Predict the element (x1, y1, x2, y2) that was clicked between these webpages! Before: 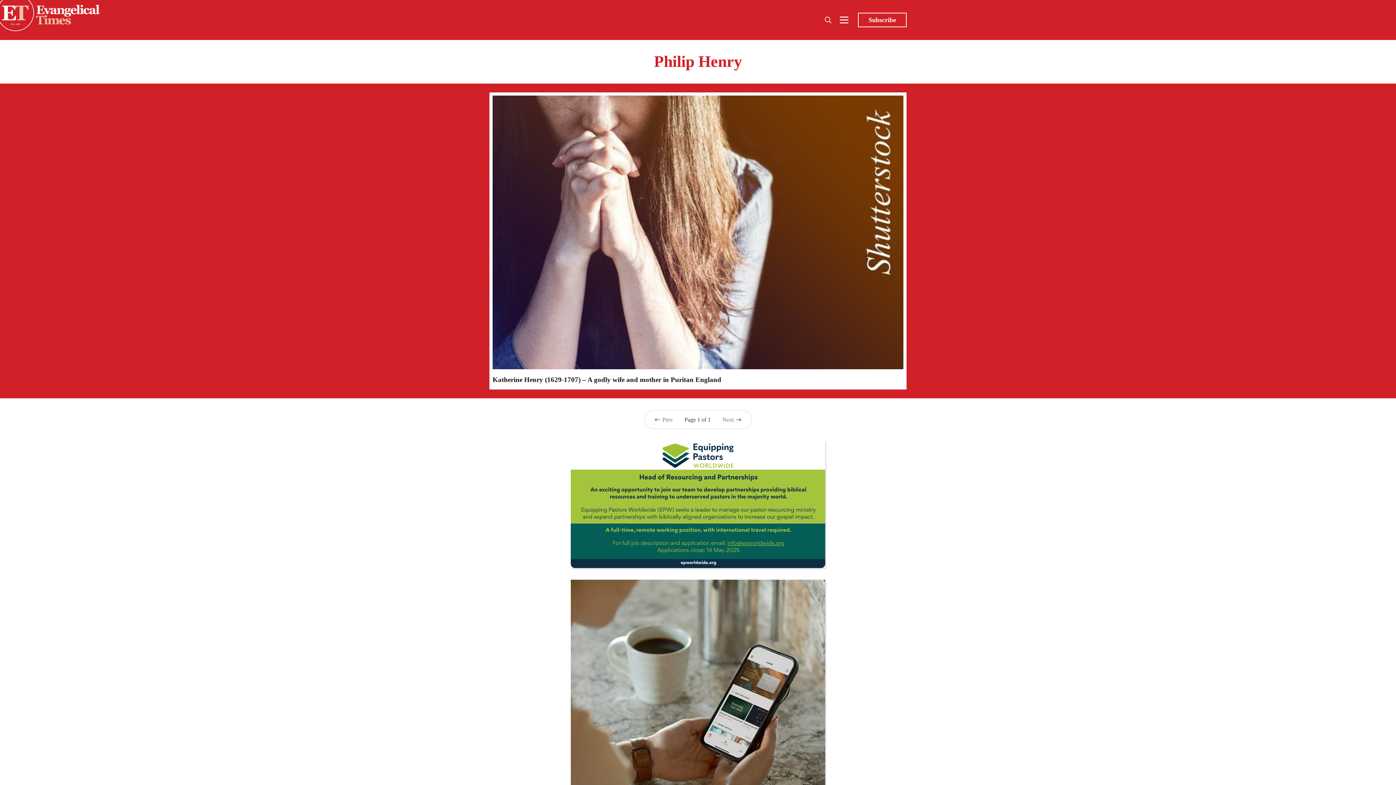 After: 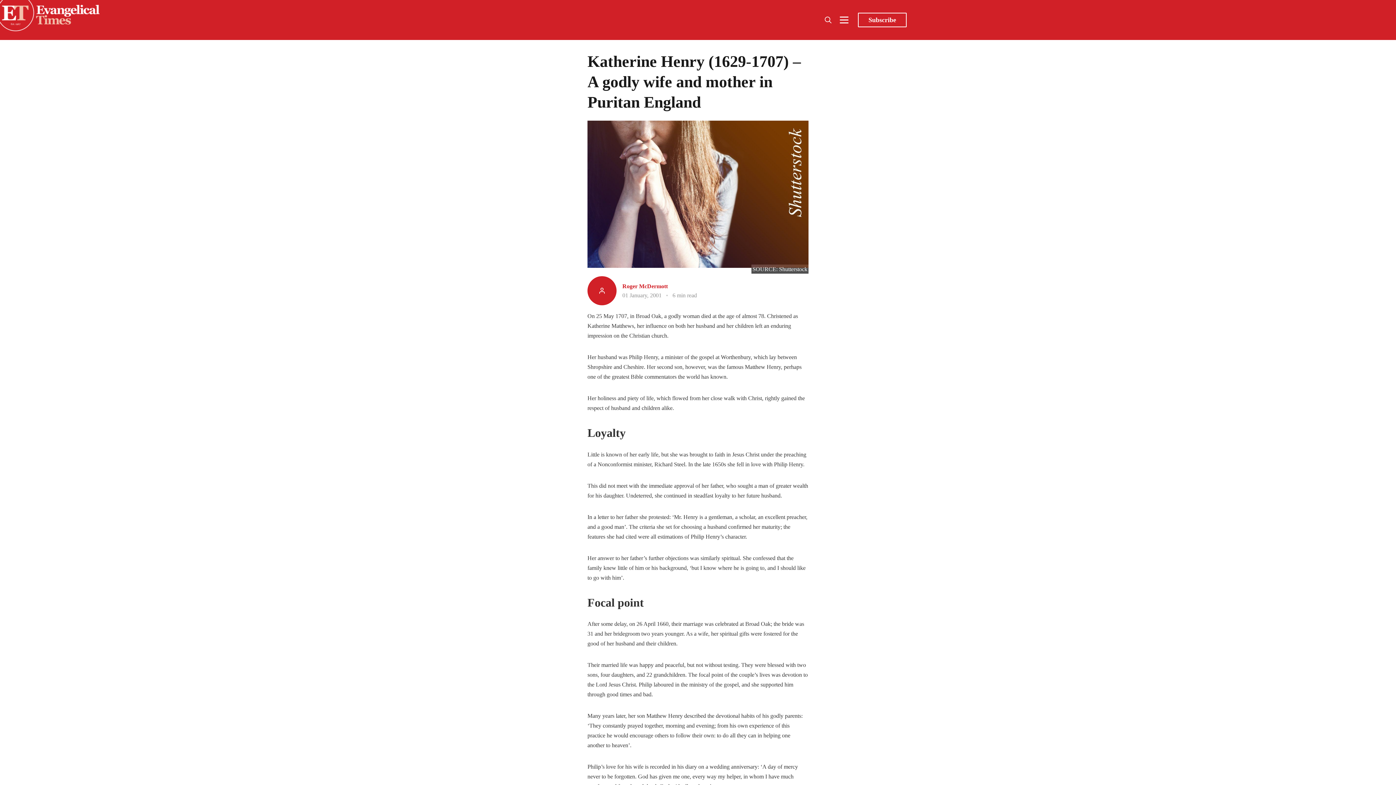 Action: label: Katherine Henry (1629-1707) – A godly wife and mother in Puritan England bbox: (492, 376, 721, 383)